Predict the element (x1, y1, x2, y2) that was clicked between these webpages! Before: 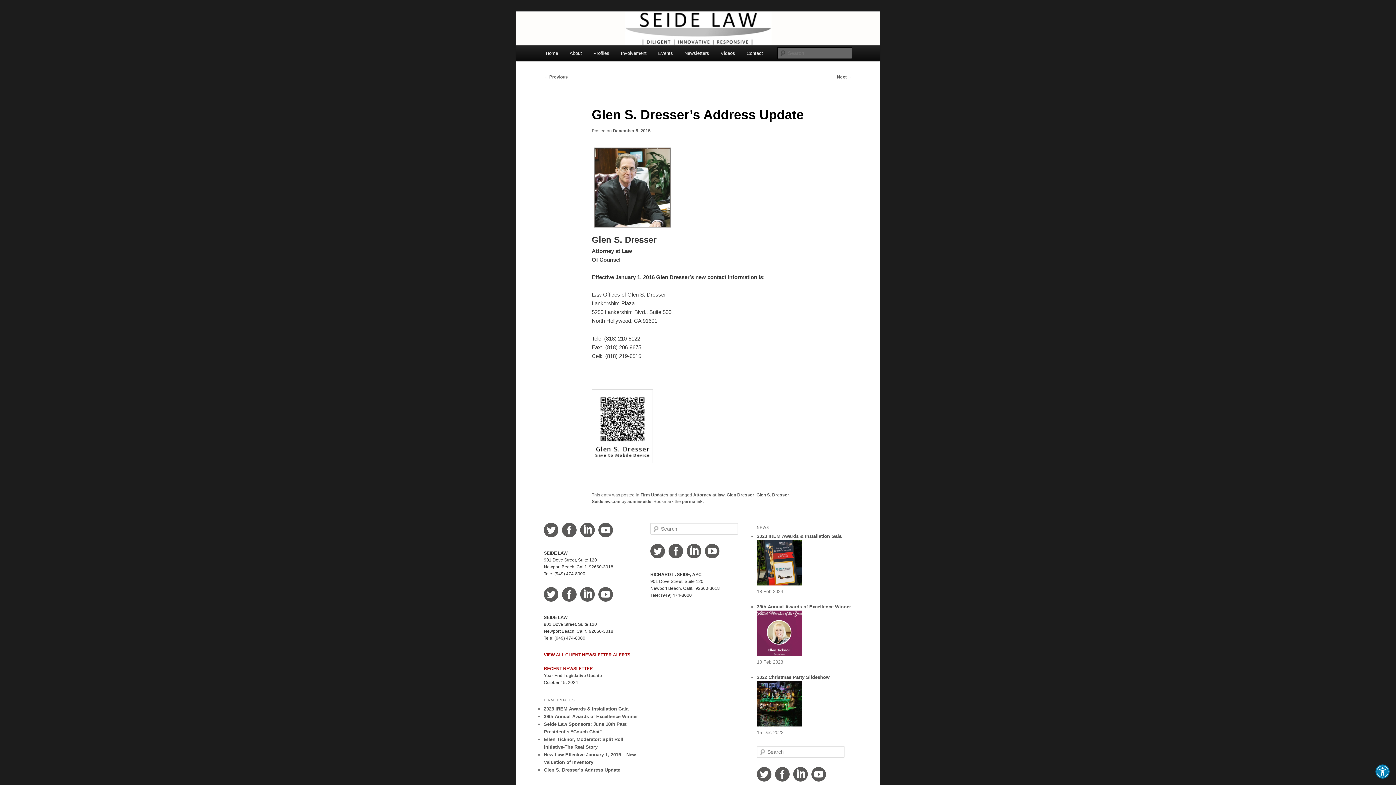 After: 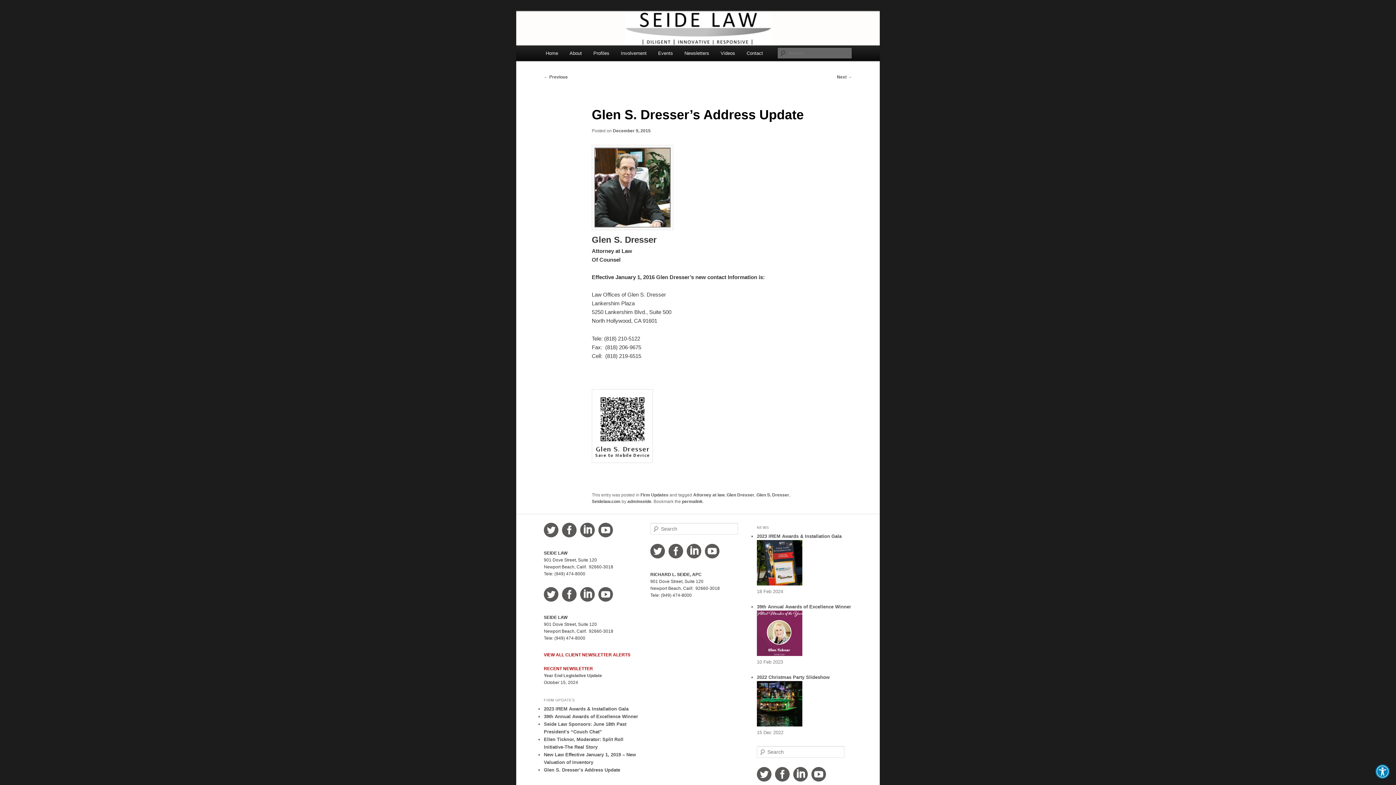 Action: bbox: (705, 544, 719, 560)